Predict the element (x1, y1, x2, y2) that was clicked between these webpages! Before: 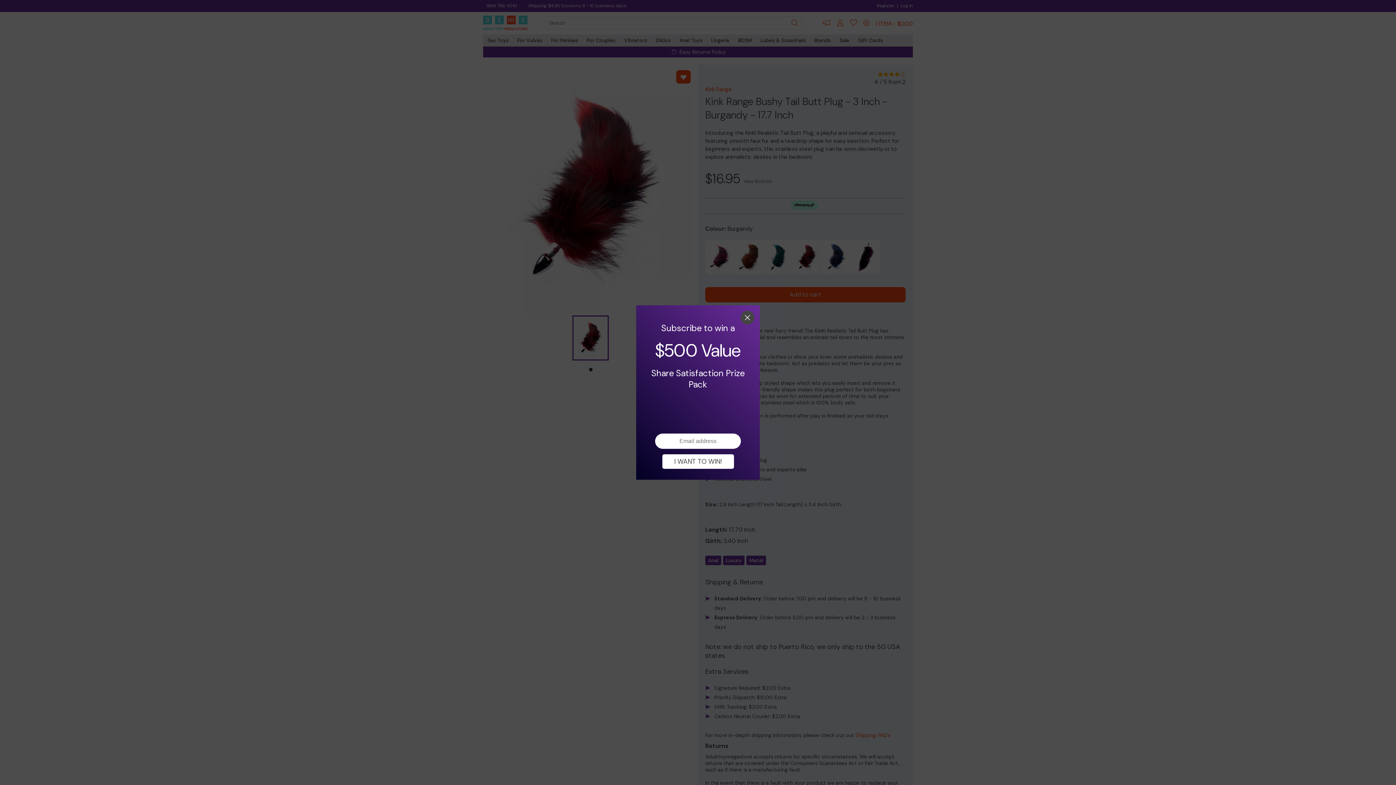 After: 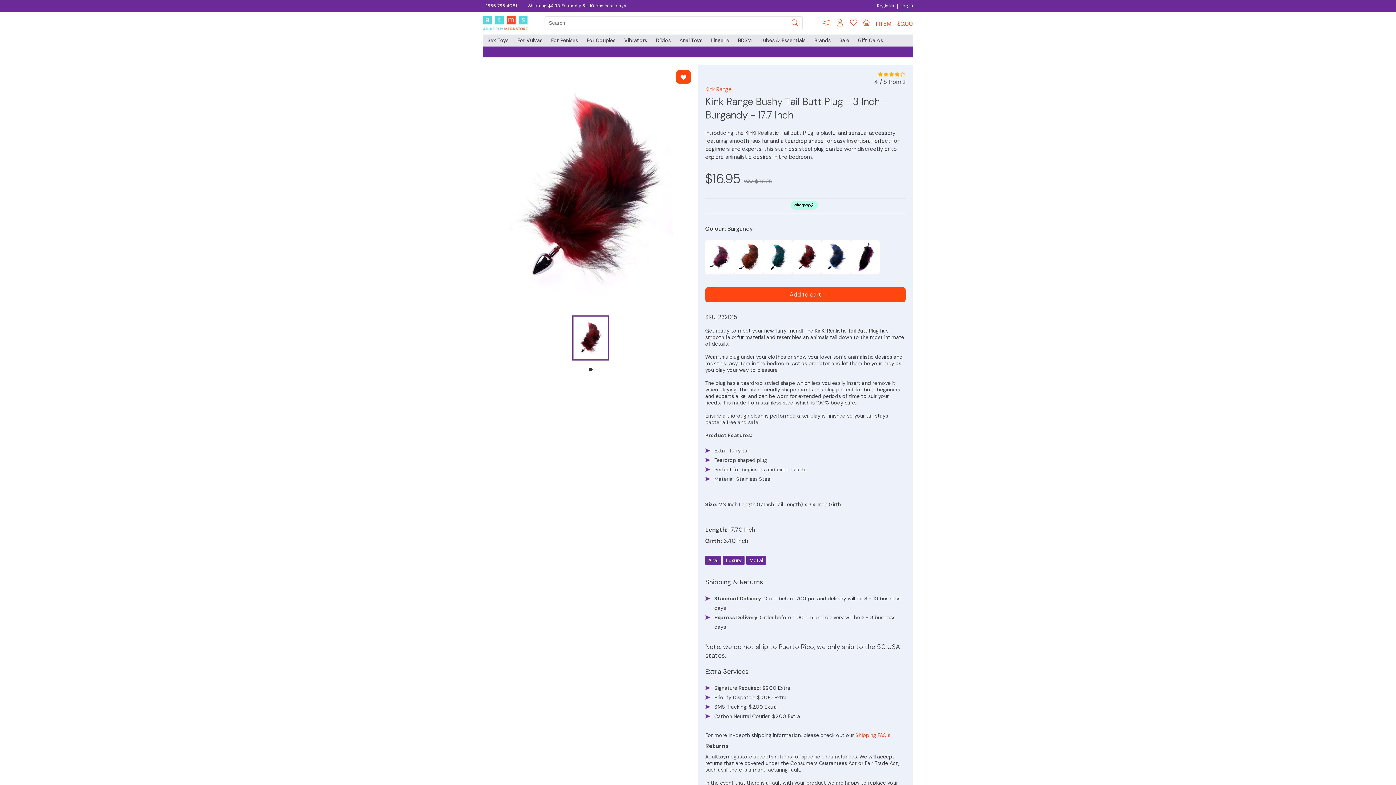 Action: label: I WANT TO WIN! bbox: (662, 454, 734, 469)